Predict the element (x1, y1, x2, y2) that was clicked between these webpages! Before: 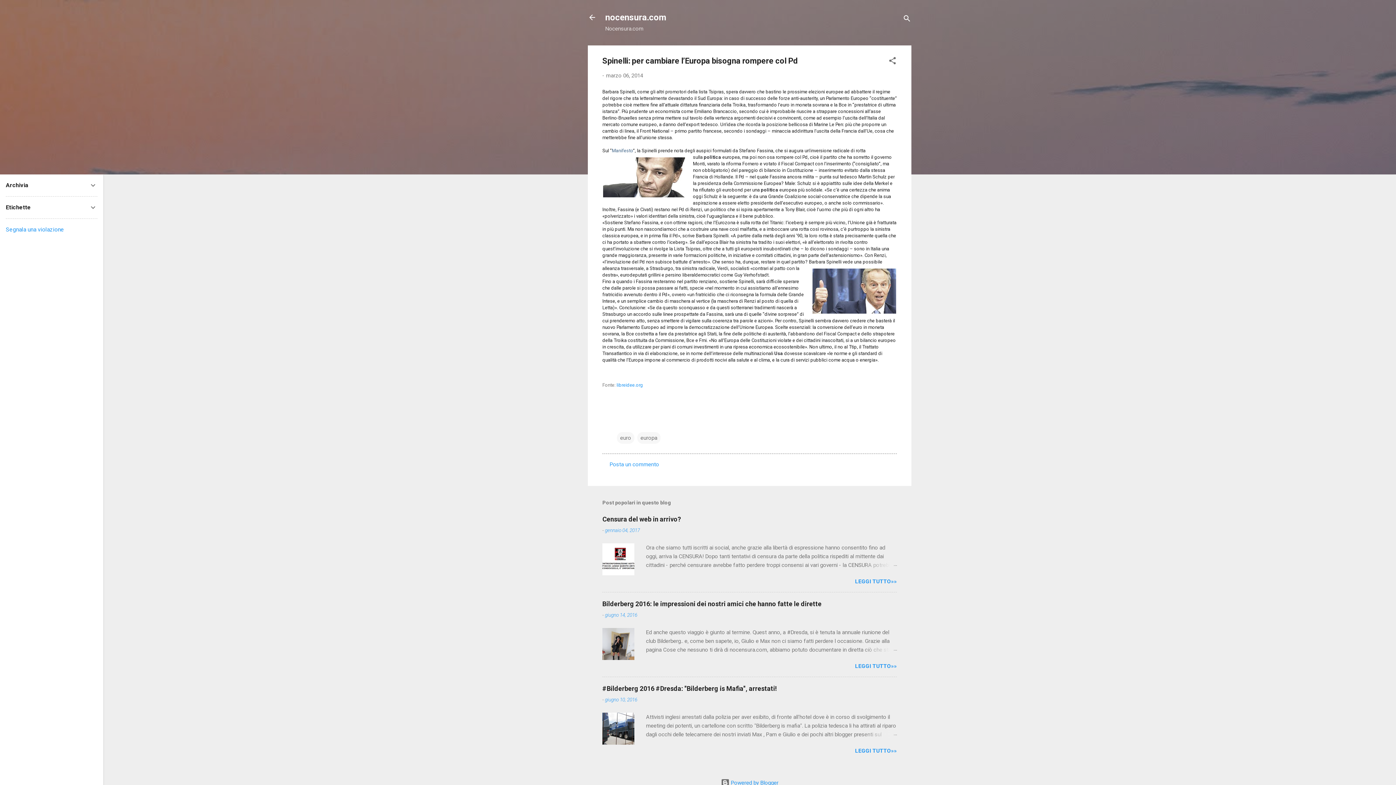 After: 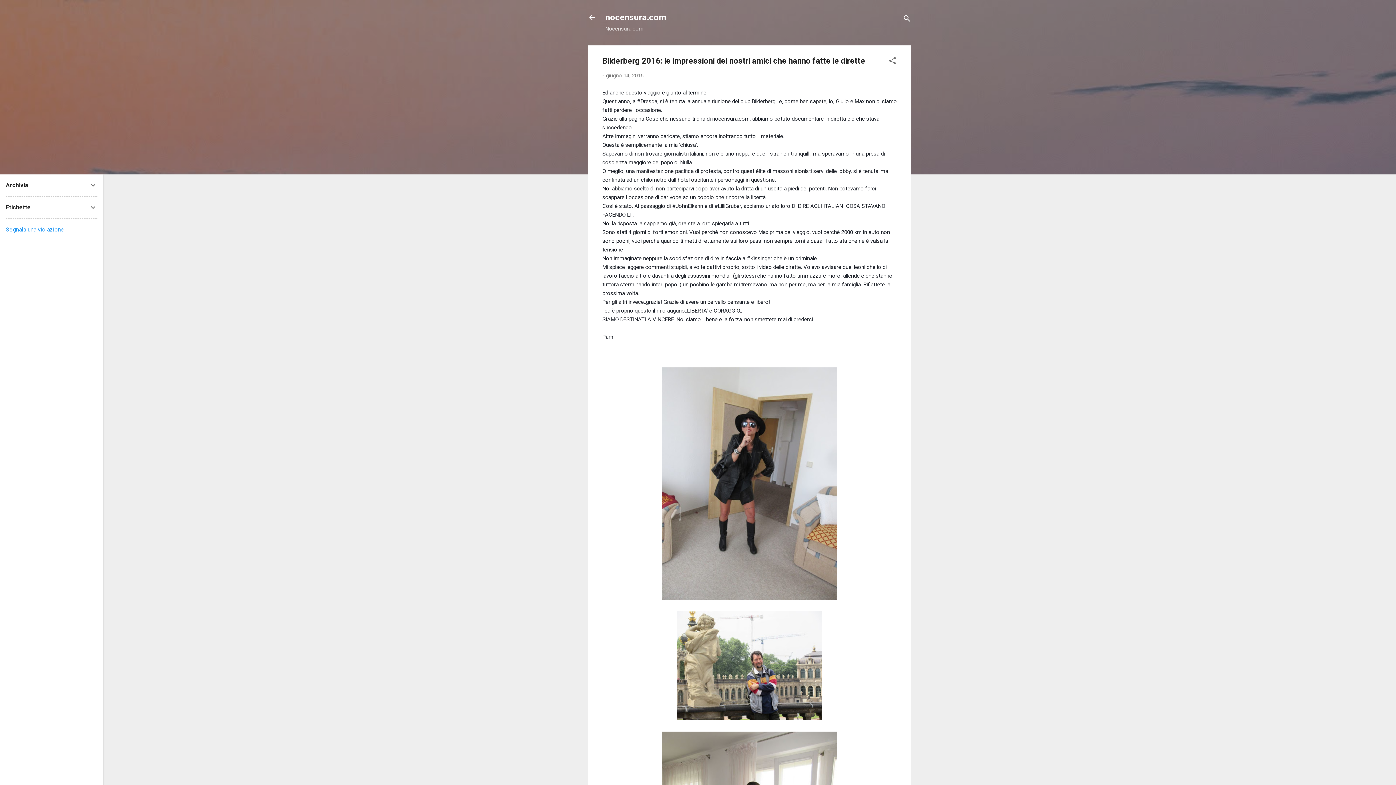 Action: bbox: (602, 655, 634, 661)